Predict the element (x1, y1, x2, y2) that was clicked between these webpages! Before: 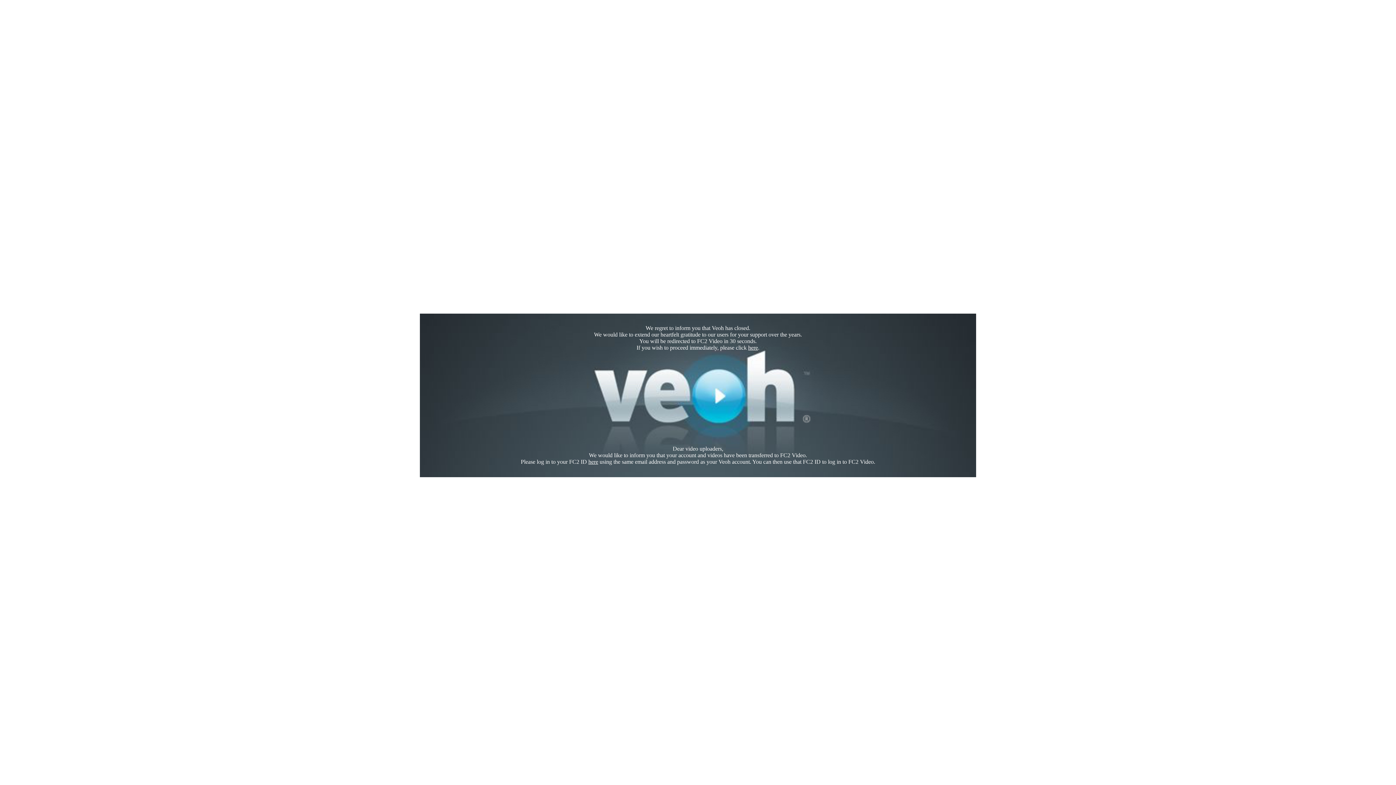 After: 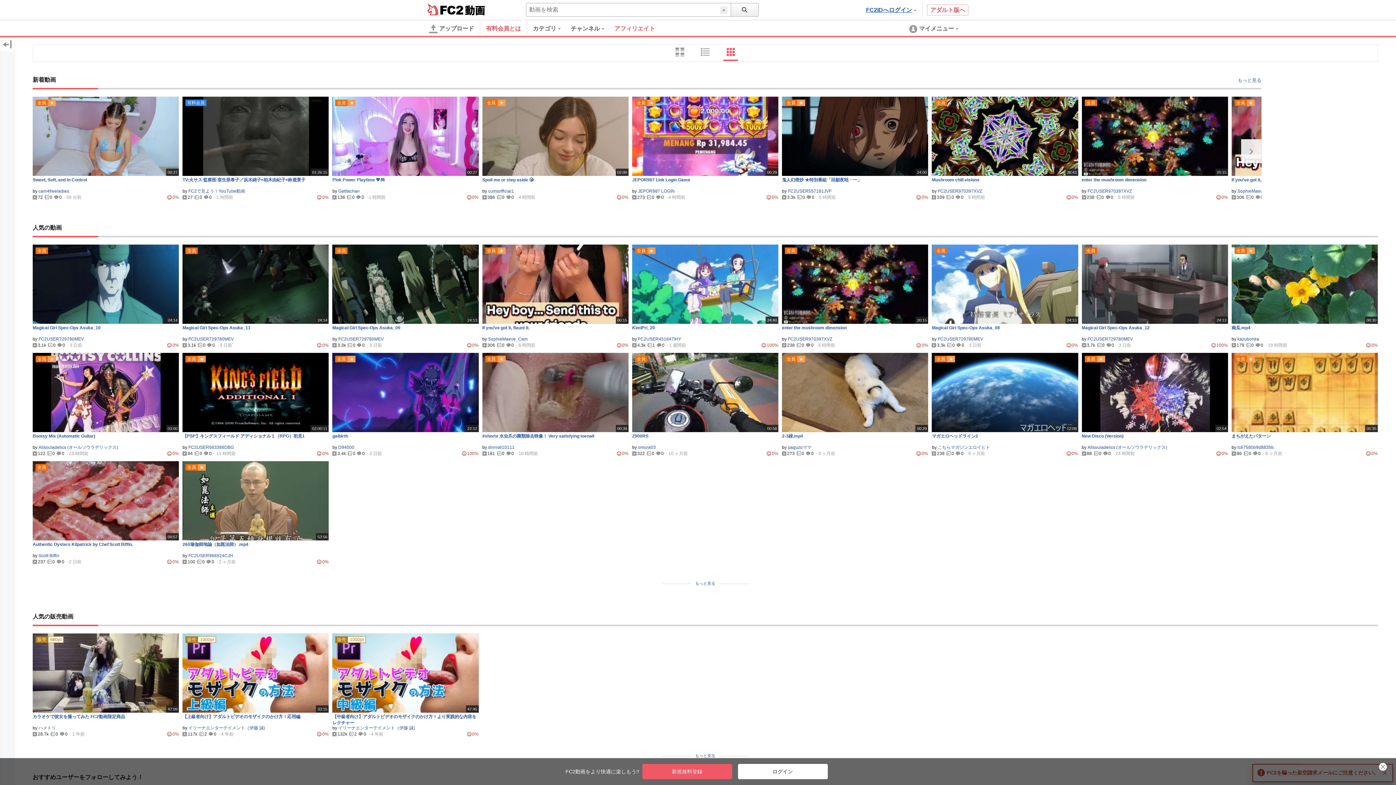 Action: label: here bbox: (748, 344, 758, 350)